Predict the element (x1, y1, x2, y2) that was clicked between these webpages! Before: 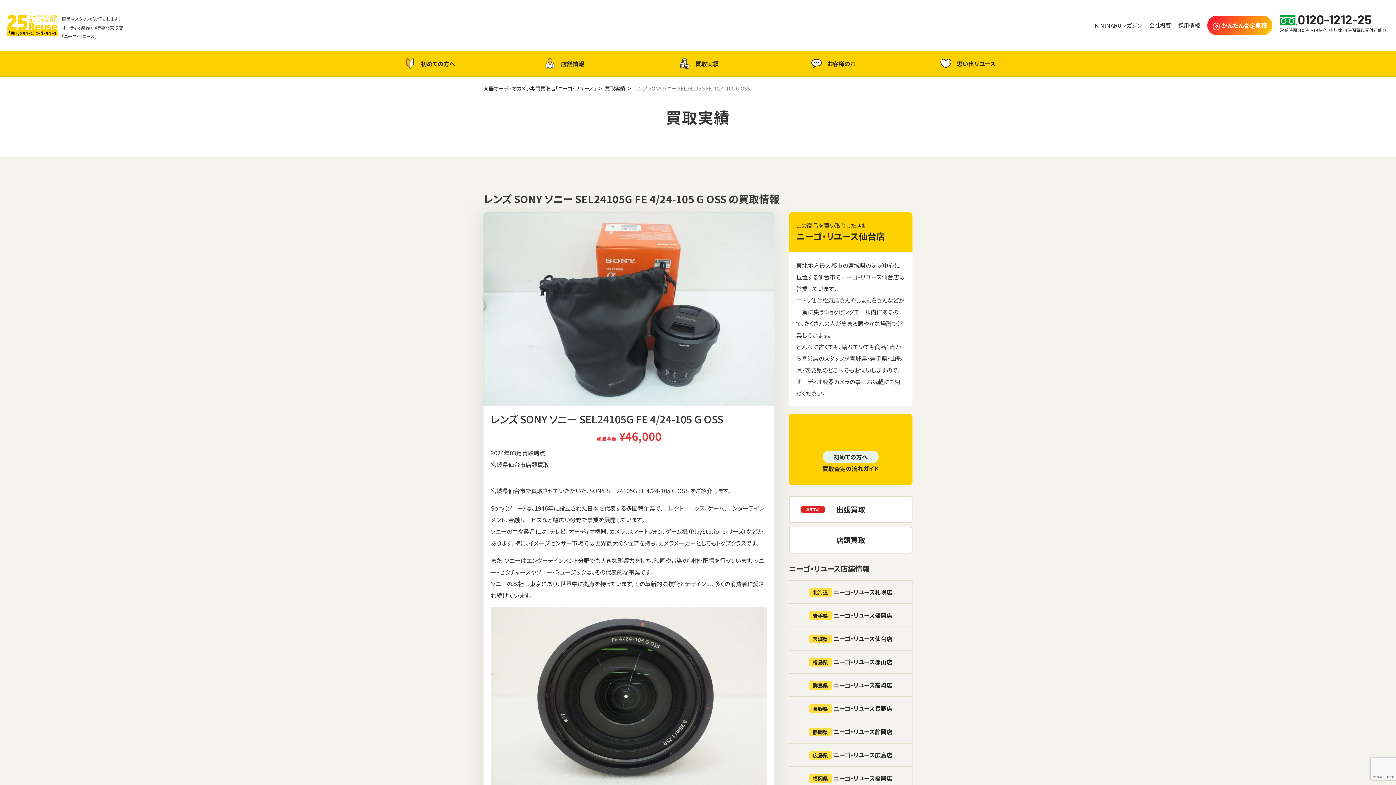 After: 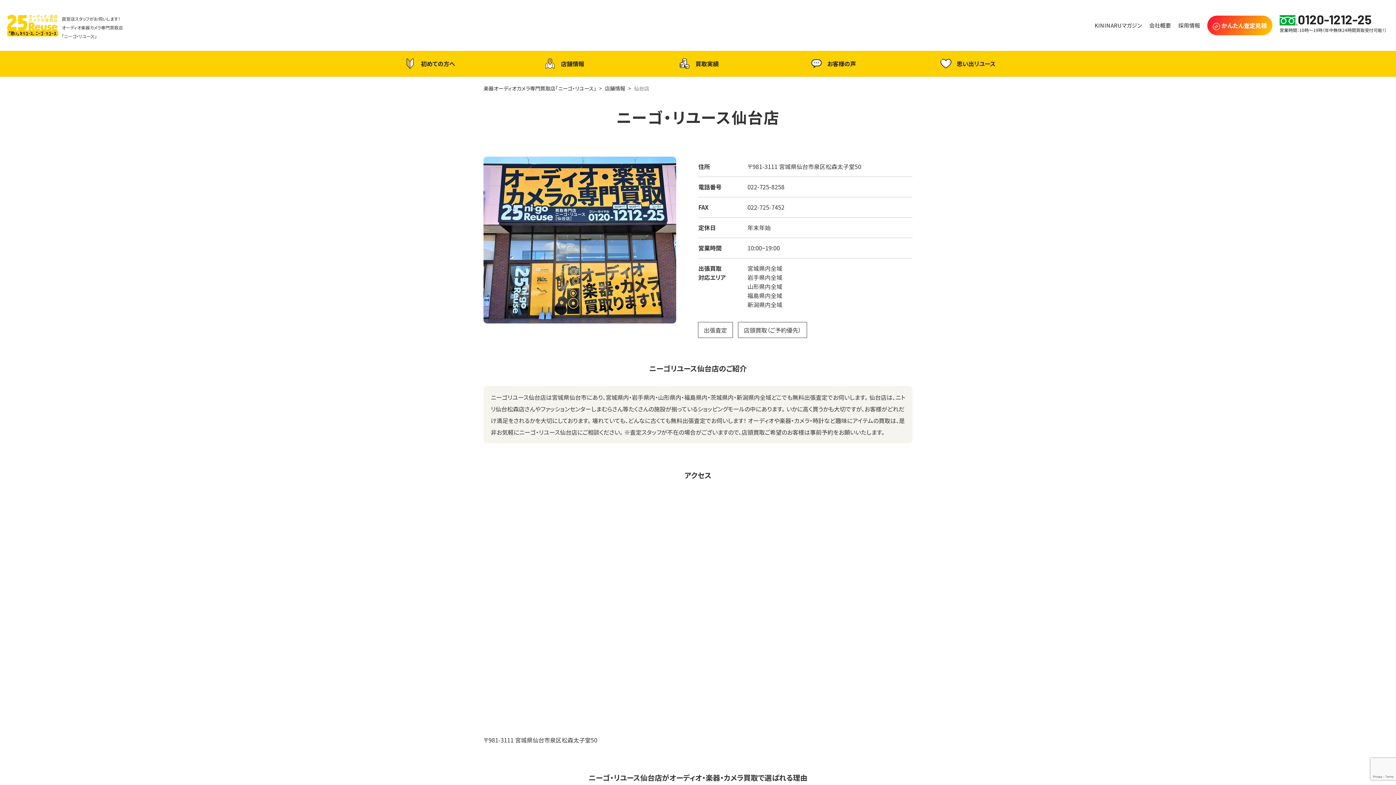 Action: label: 宮城県ニーゴ・リユース仙台店 bbox: (789, 627, 912, 650)